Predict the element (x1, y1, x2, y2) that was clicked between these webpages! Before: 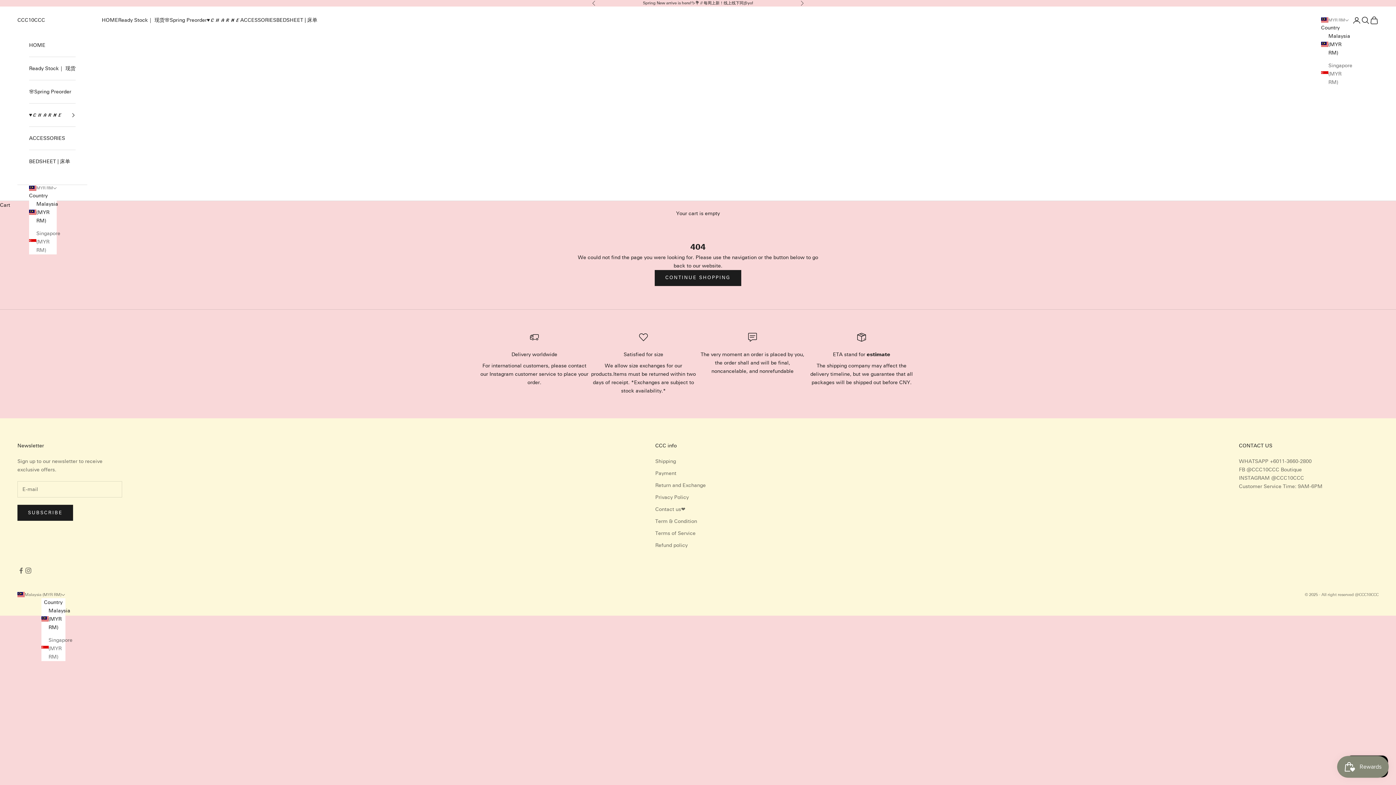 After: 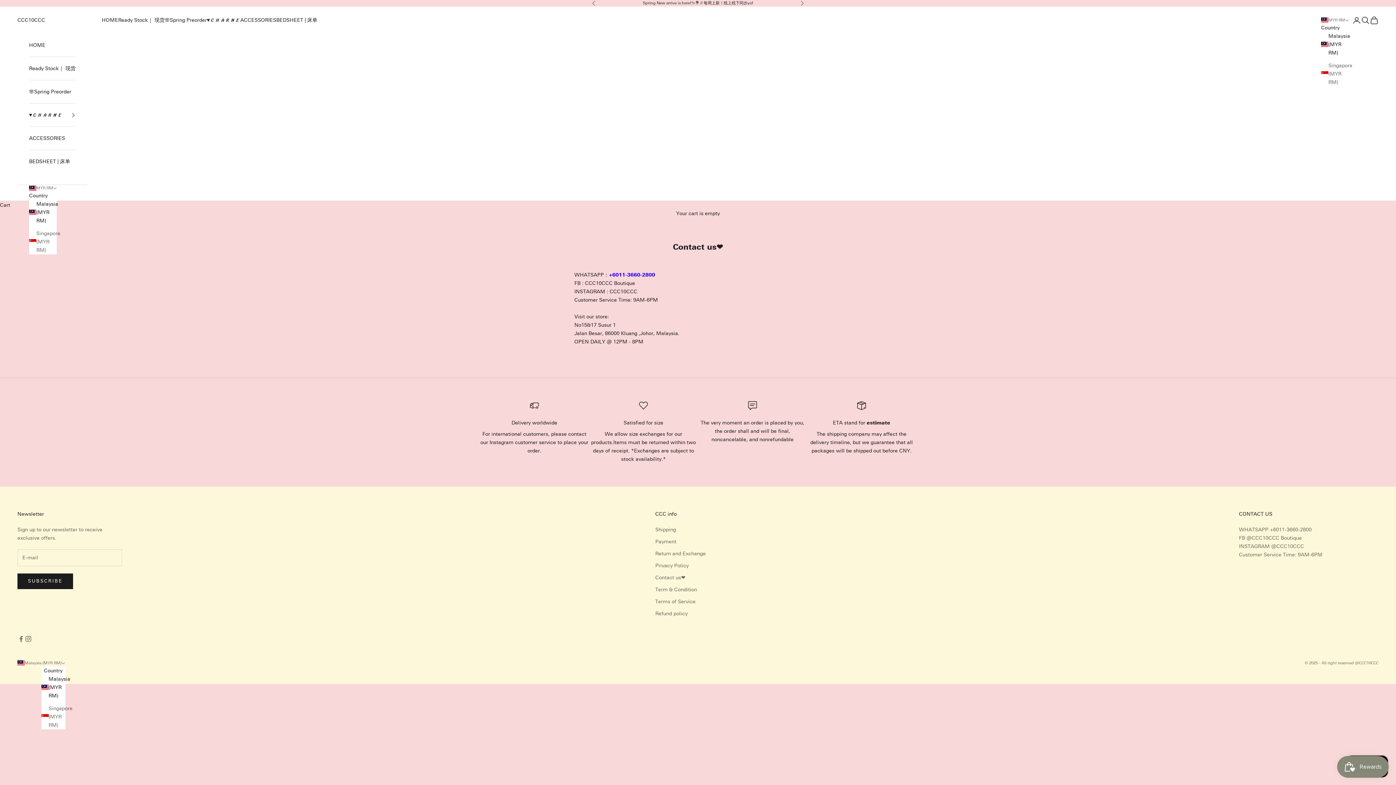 Action: label: Contact us❤️ bbox: (655, 506, 685, 512)